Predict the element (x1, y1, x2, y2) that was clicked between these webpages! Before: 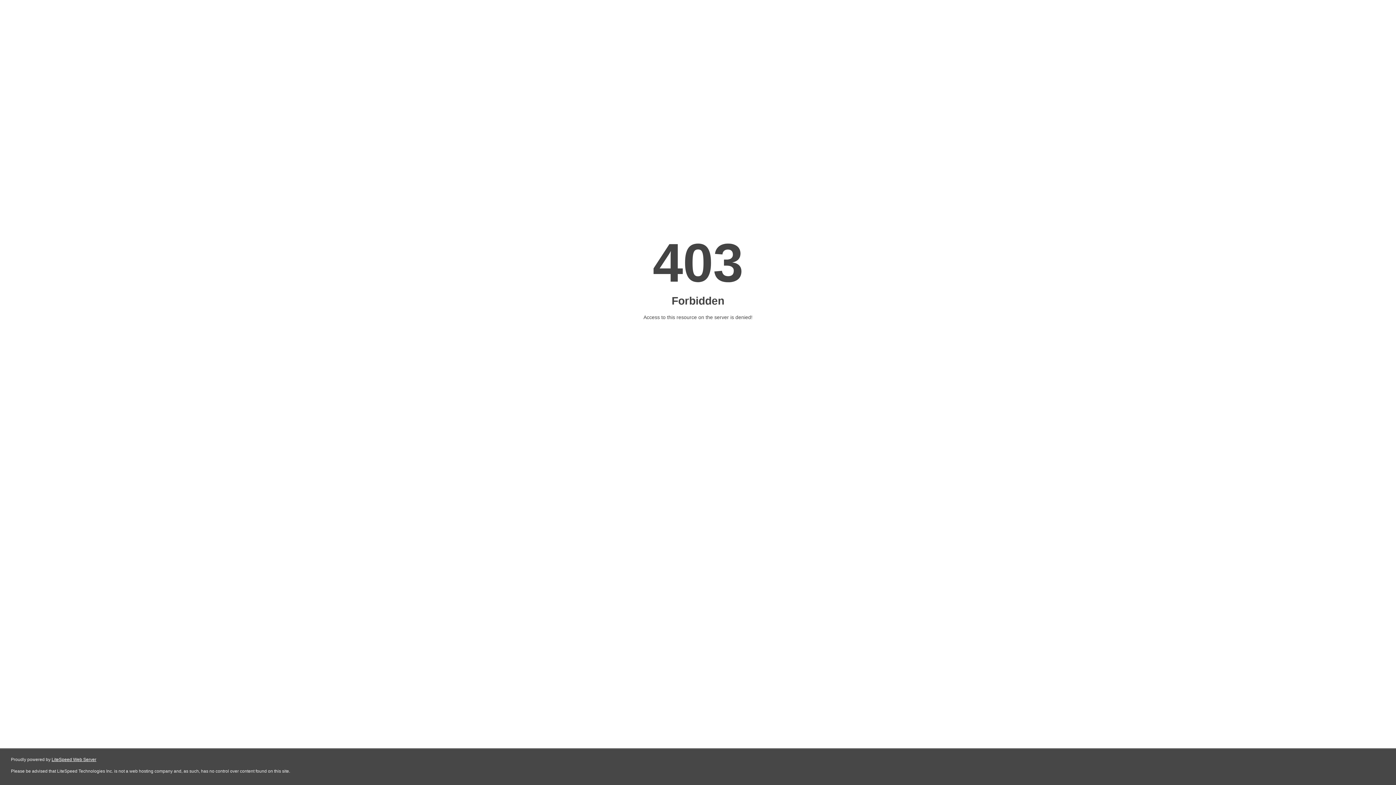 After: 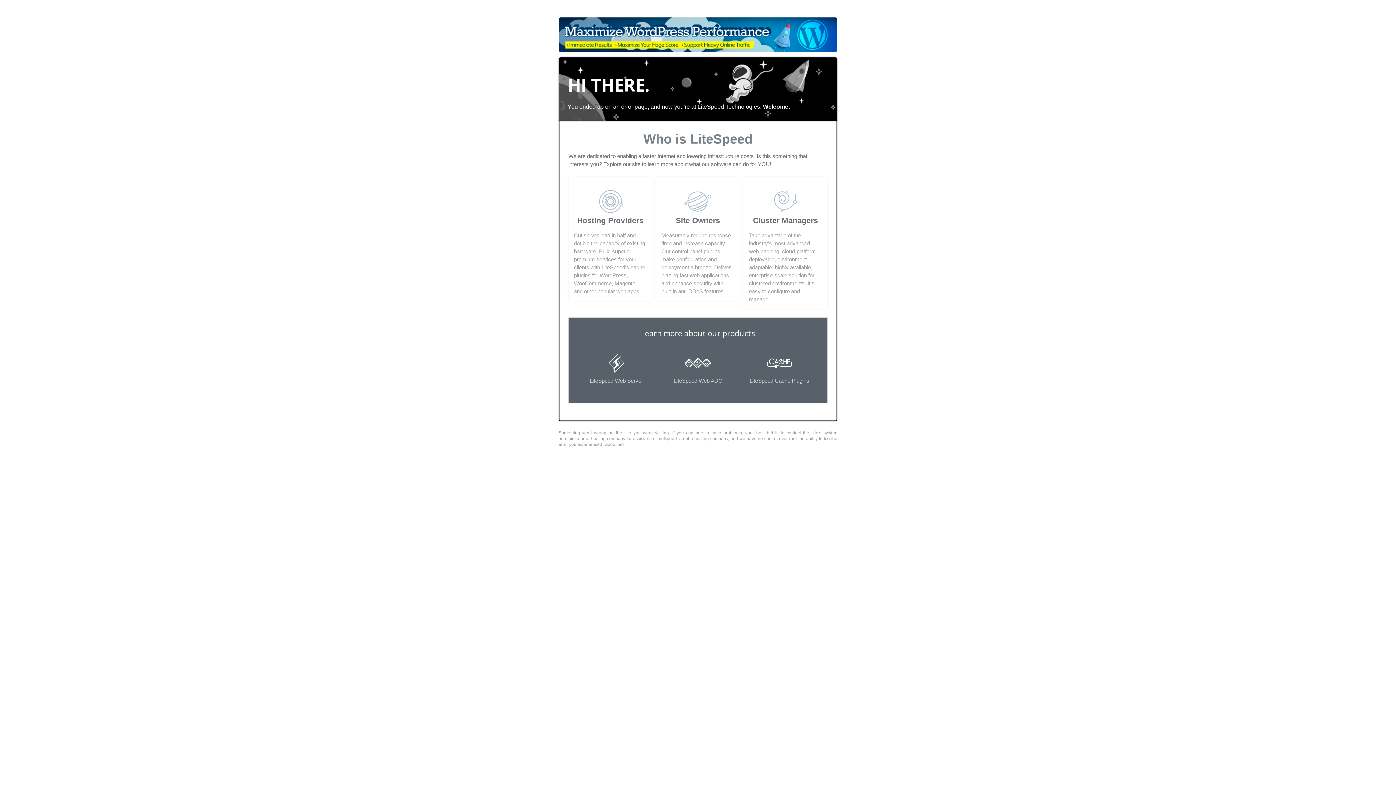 Action: bbox: (51, 757, 96, 762) label: LiteSpeed Web Server